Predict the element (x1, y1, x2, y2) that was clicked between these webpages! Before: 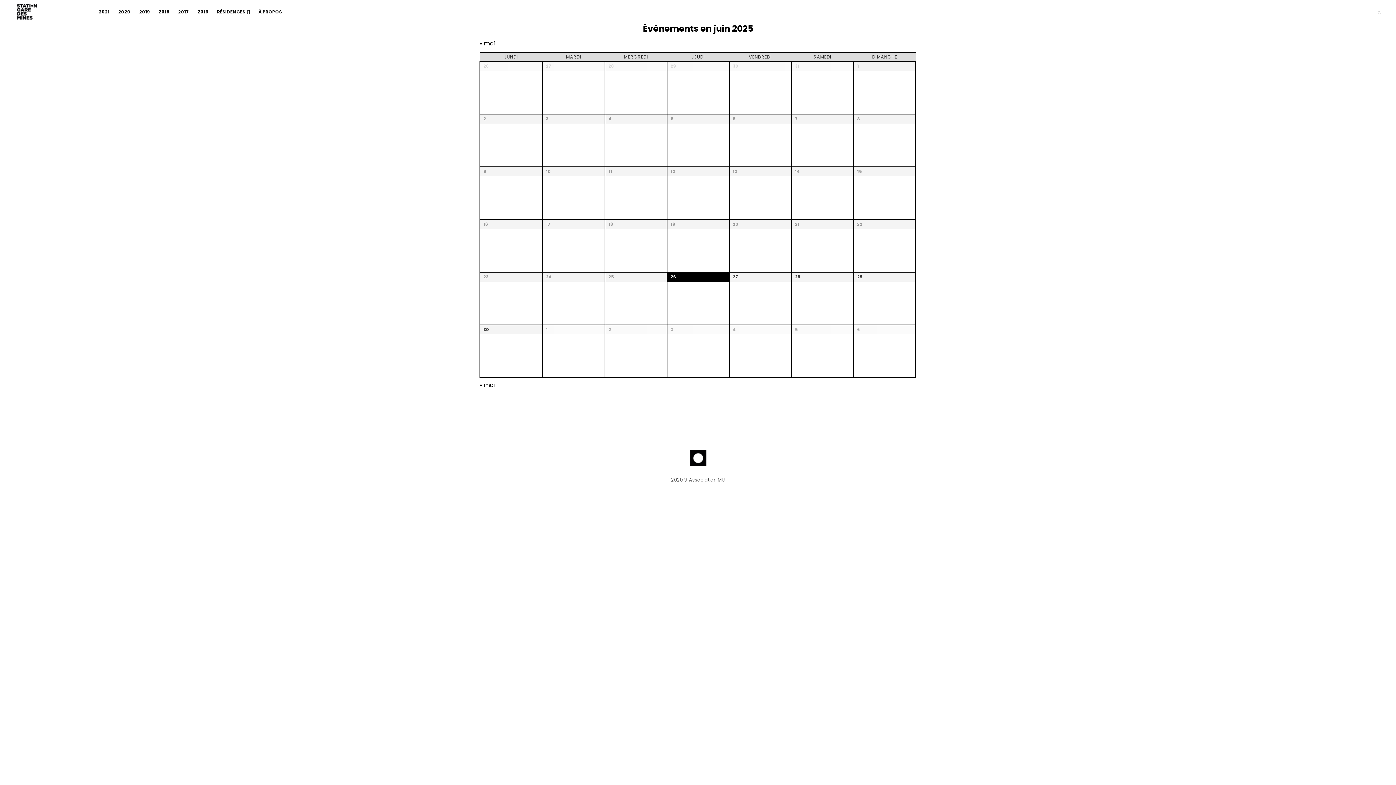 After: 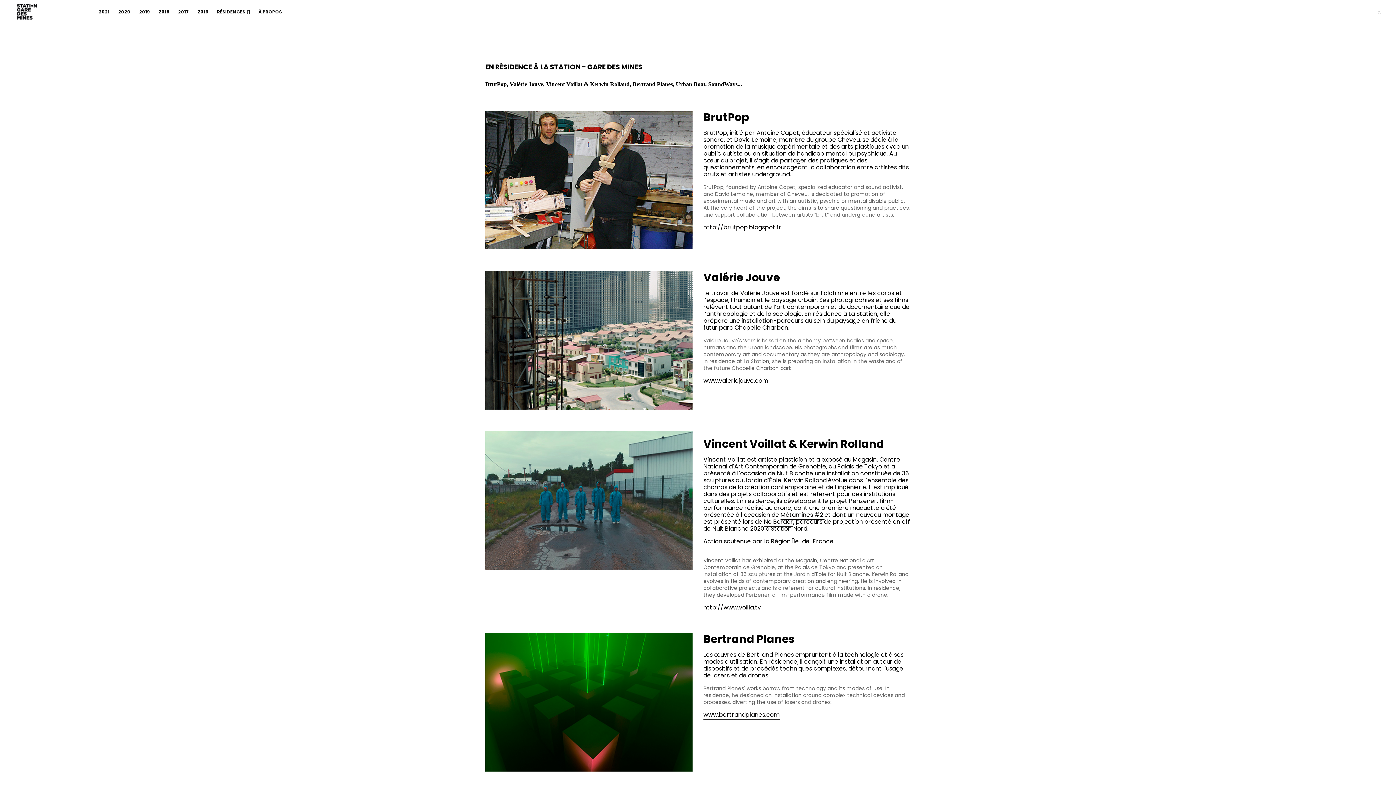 Action: label: RÉSIDENCES bbox: (212, 0, 254, 23)